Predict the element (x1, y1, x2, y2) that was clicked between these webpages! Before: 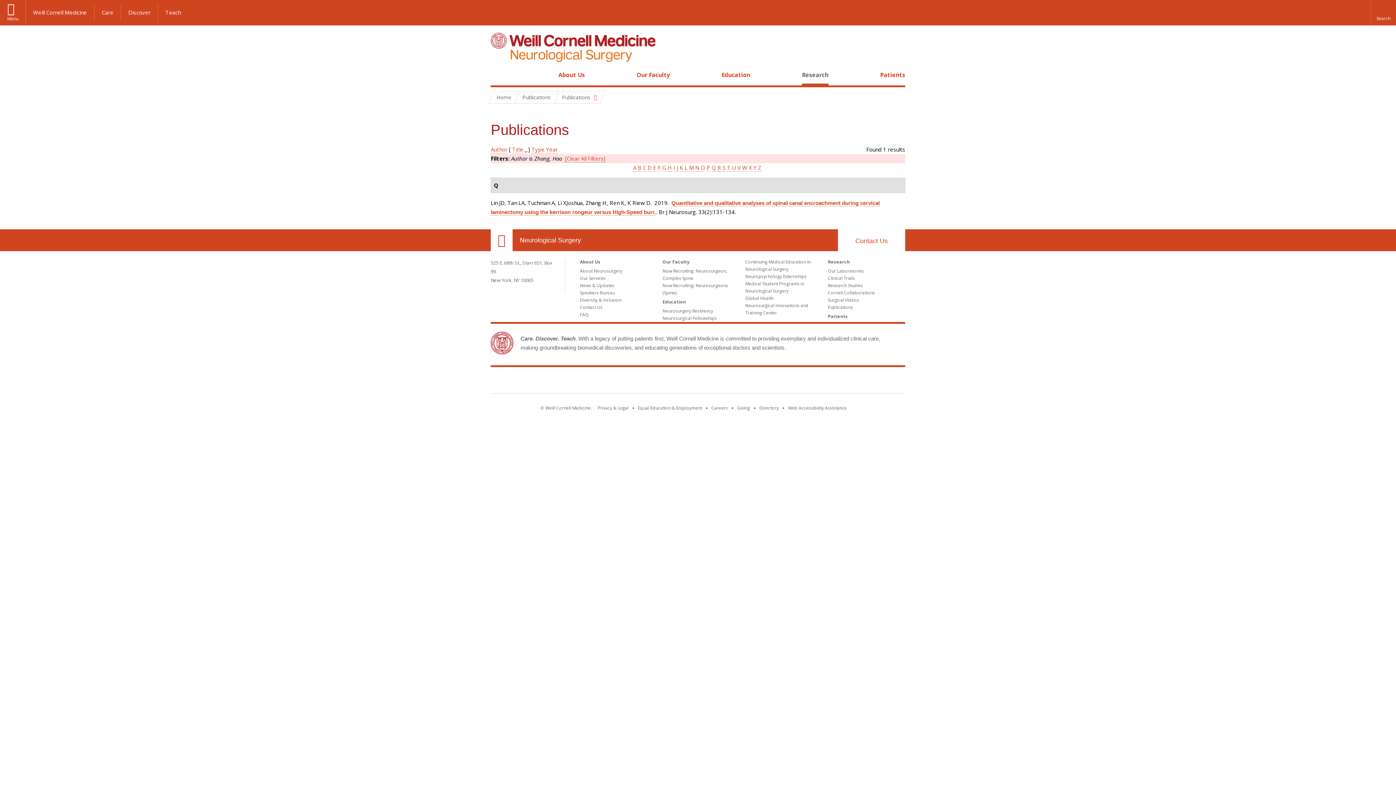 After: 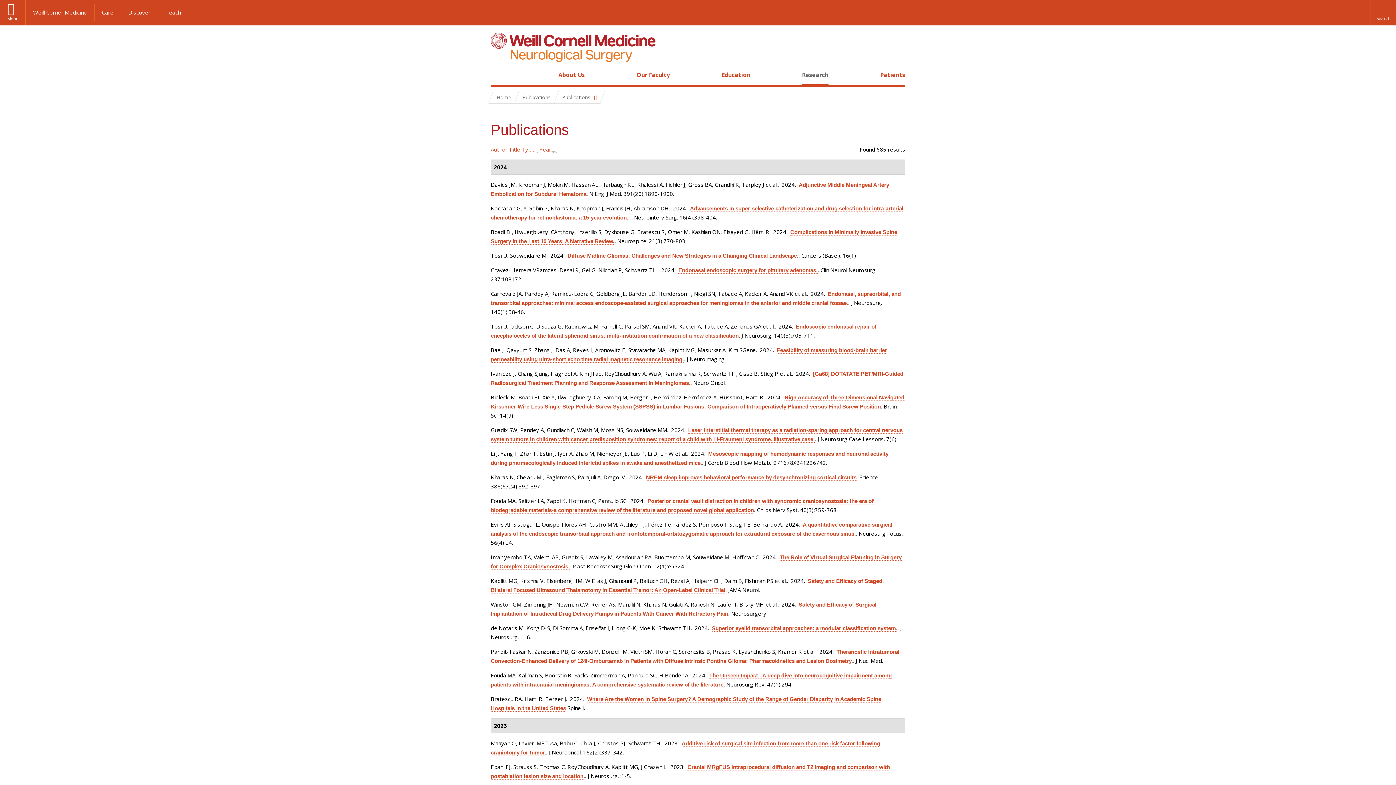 Action: bbox: (565, 154, 605, 162) label: [Clear All Filters]